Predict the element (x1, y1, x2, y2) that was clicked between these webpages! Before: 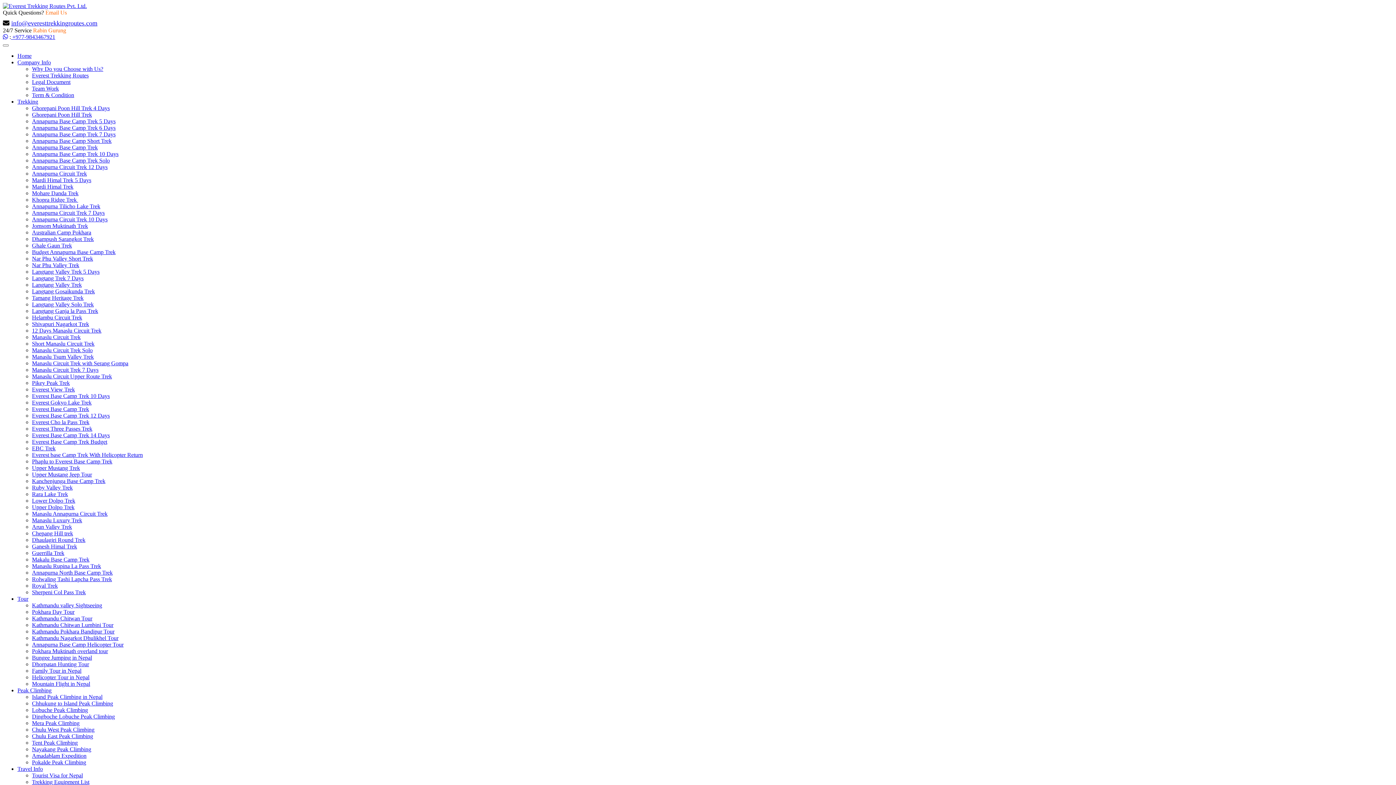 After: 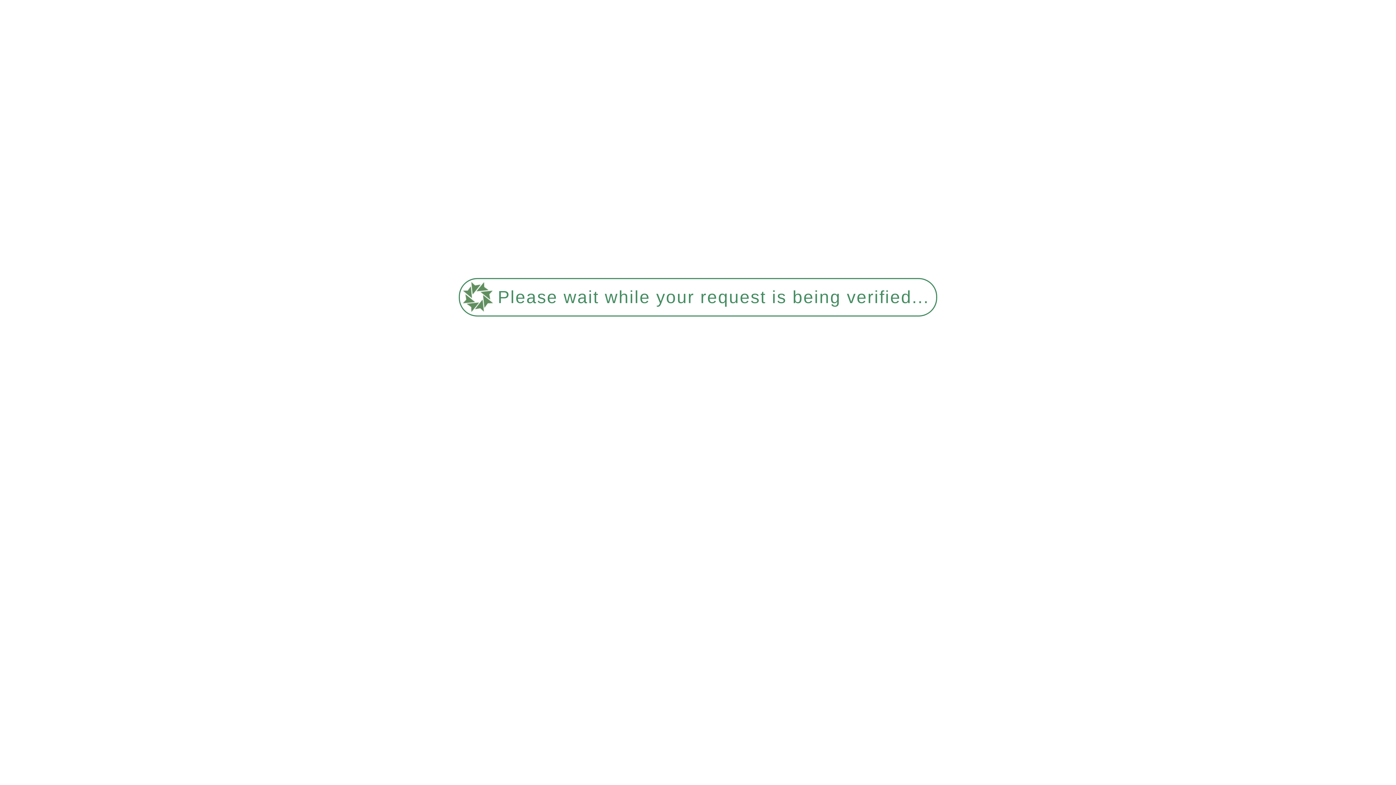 Action: bbox: (32, 537, 85, 543) label: Dhaulagiri Round Trek